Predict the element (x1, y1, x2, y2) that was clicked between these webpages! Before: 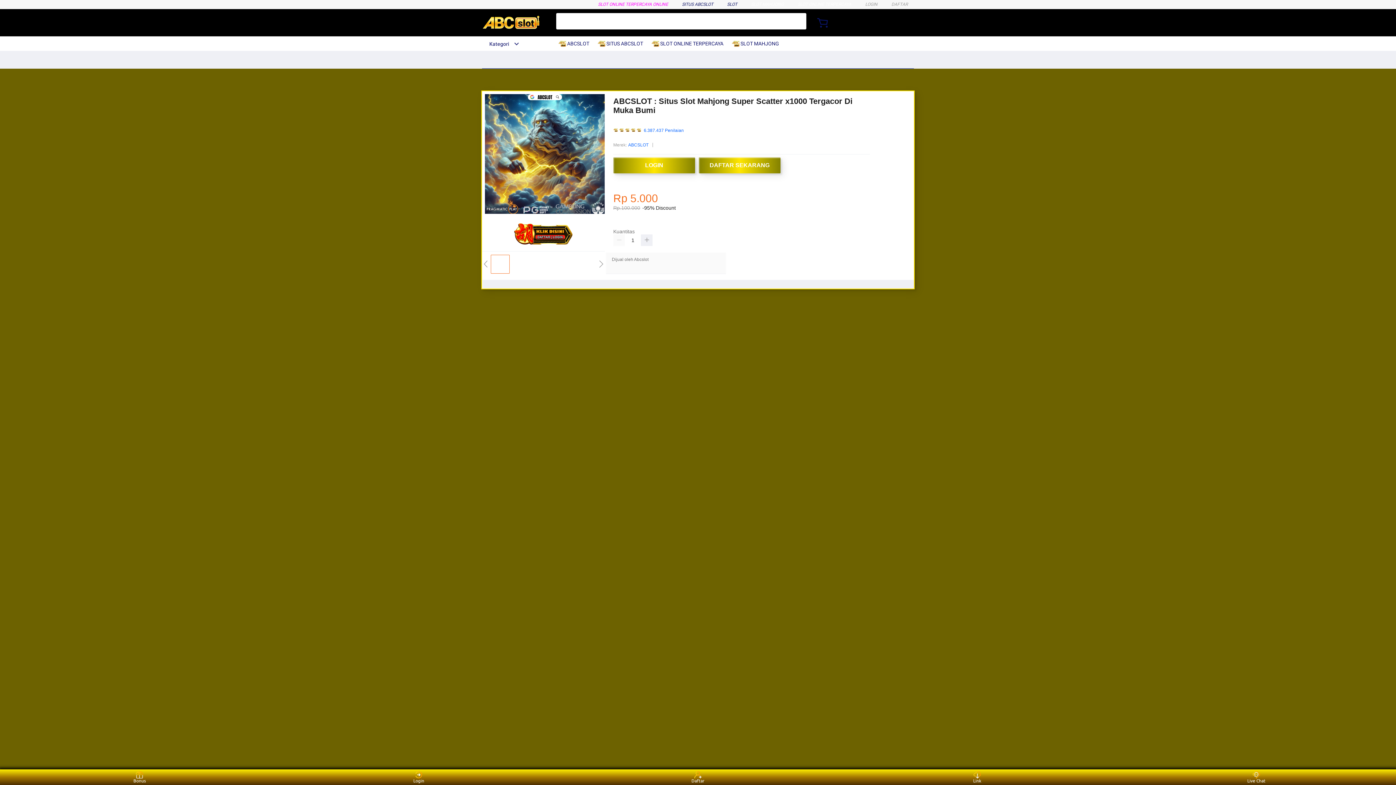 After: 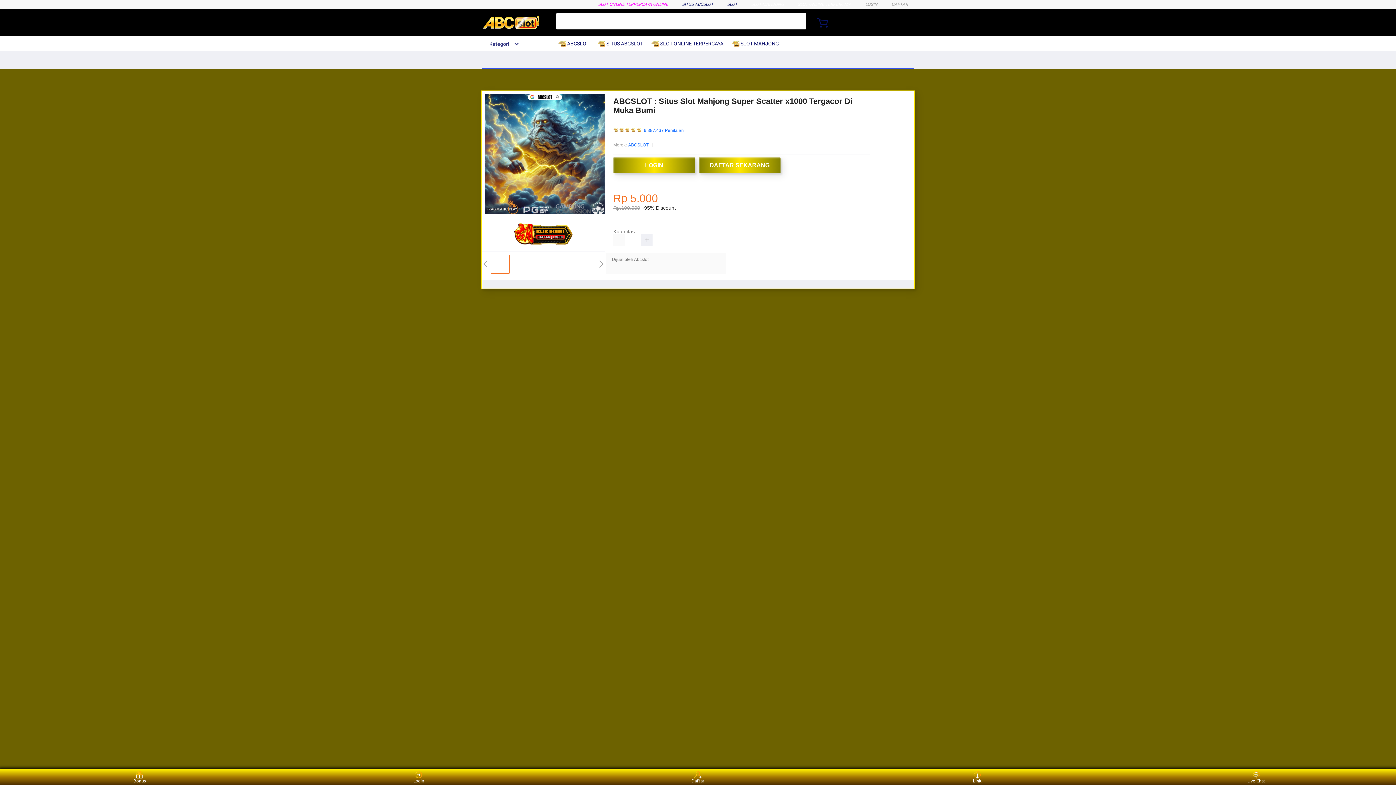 Action: bbox: (963, 771, 991, 783) label: Link